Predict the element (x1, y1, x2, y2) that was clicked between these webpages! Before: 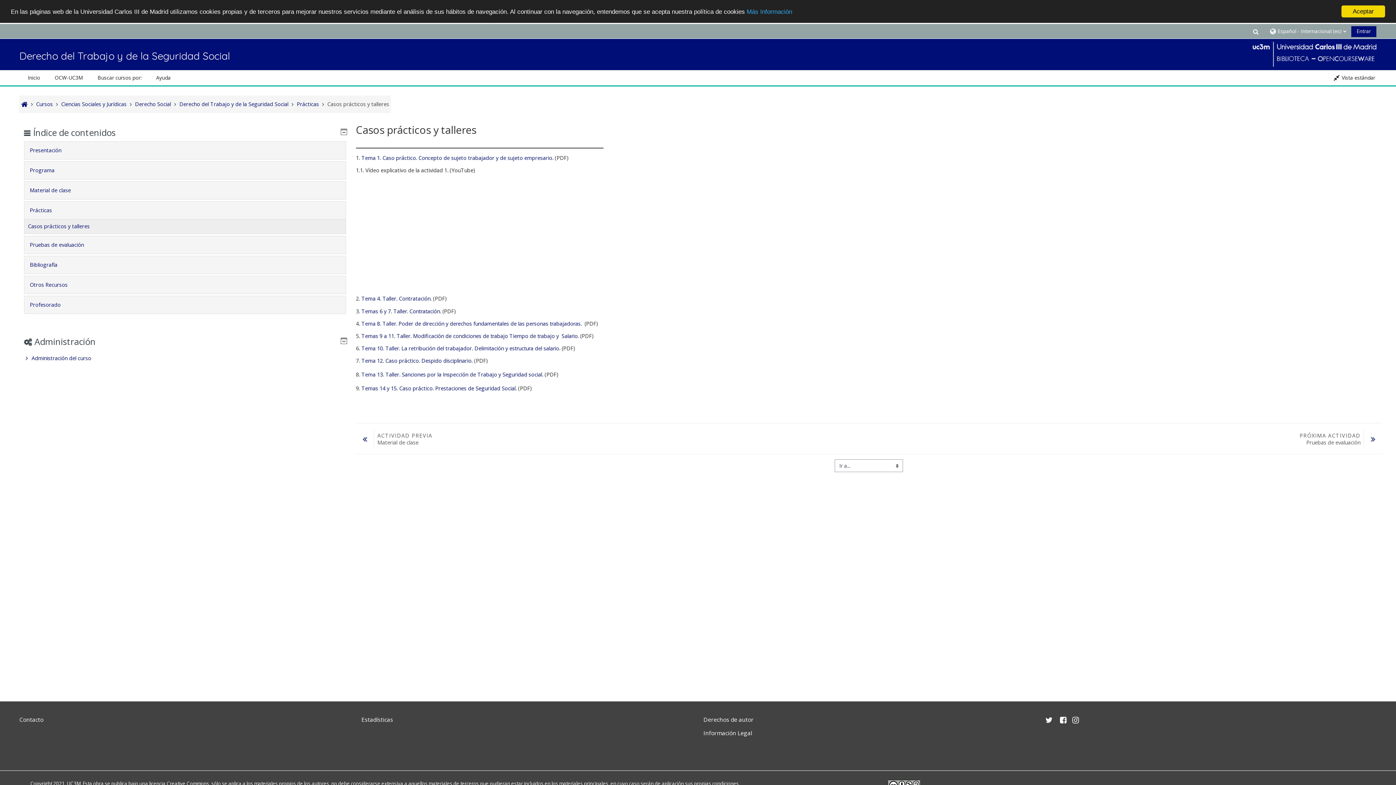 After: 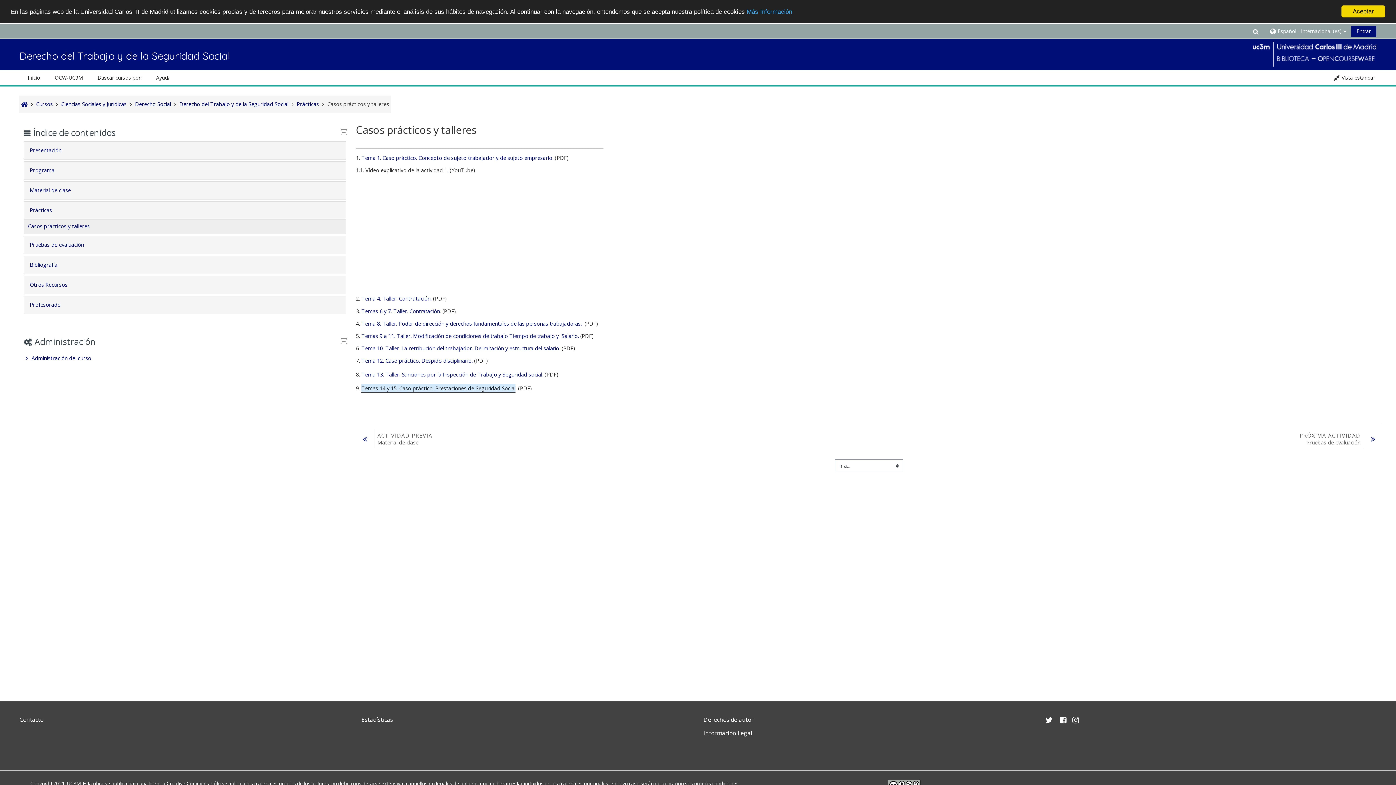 Action: label: Temas 14 y 15. 

Caso práctico.

 

Prestaciones de Seguridad Social bbox: (361, 385, 515, 392)